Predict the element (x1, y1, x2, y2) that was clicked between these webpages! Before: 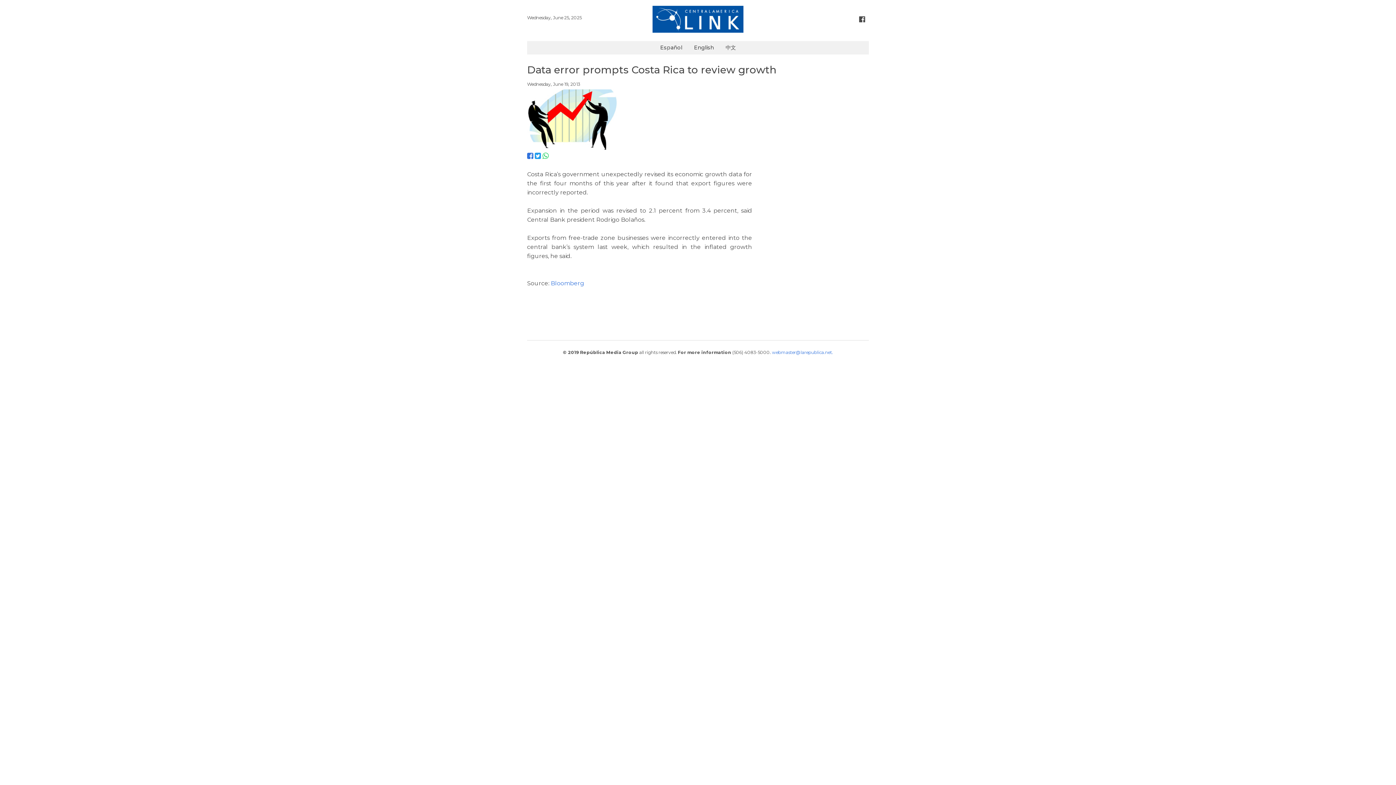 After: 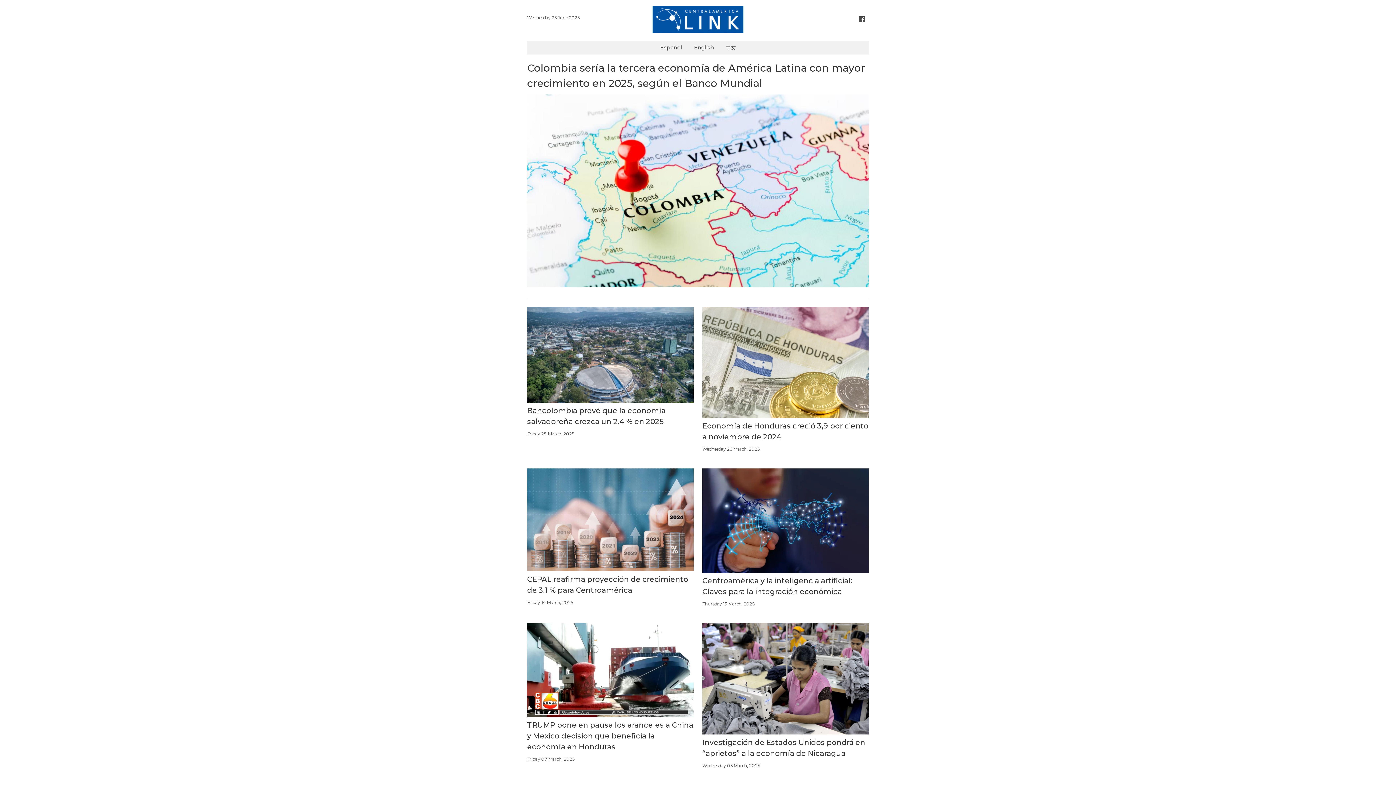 Action: label: Español bbox: (654, 41, 688, 54)